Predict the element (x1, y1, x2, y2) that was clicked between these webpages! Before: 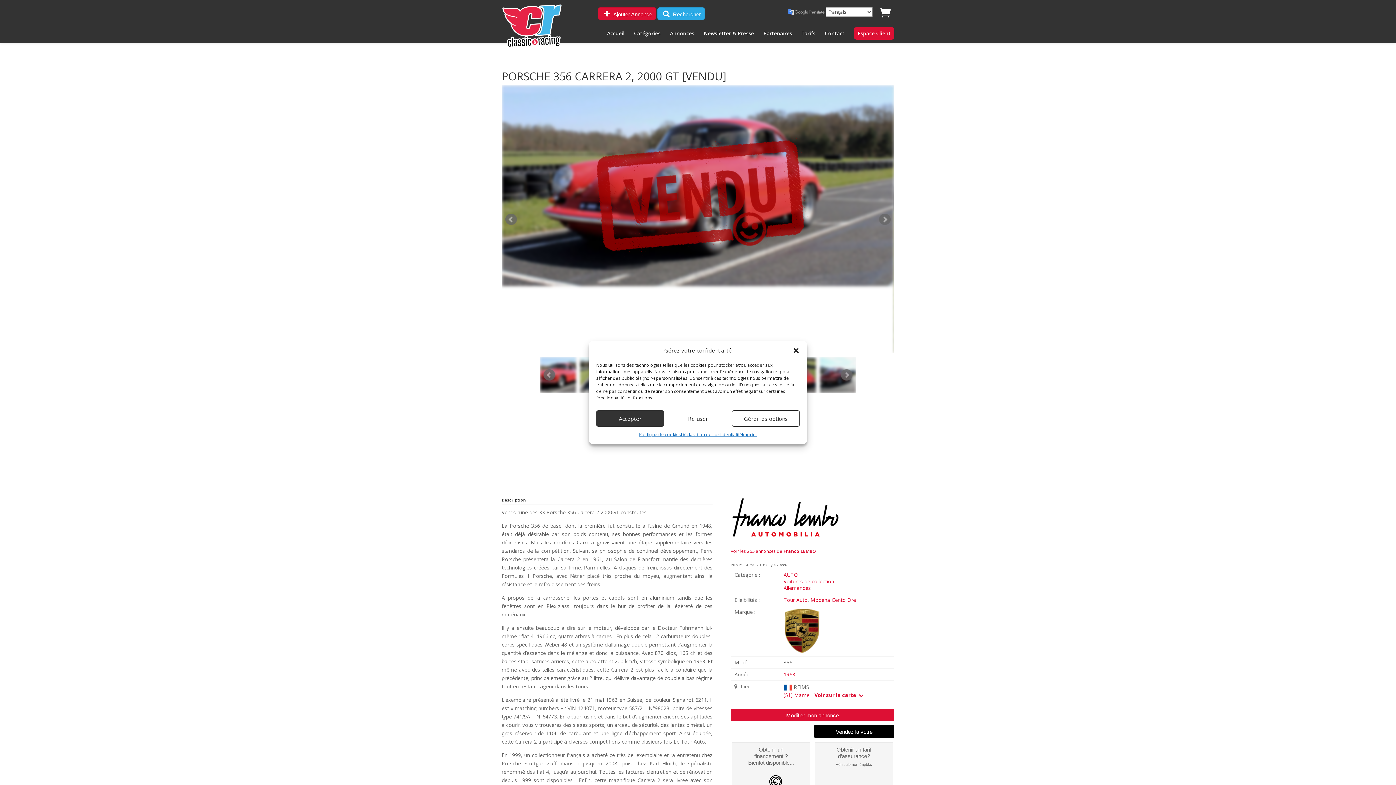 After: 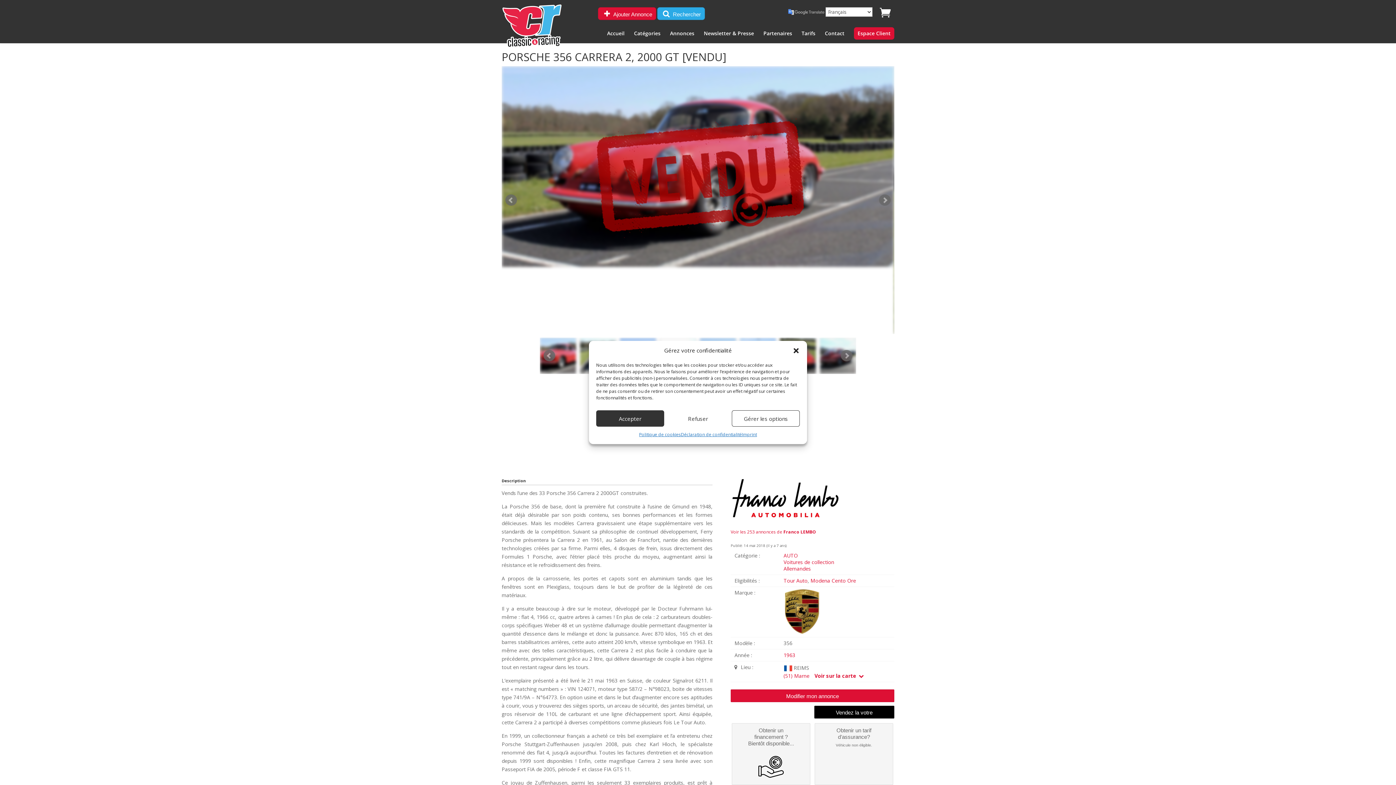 Action: bbox: (814, 743, 893, 804) label: Obtenir un tarif
d’assurance?

Véhicule non éligible.